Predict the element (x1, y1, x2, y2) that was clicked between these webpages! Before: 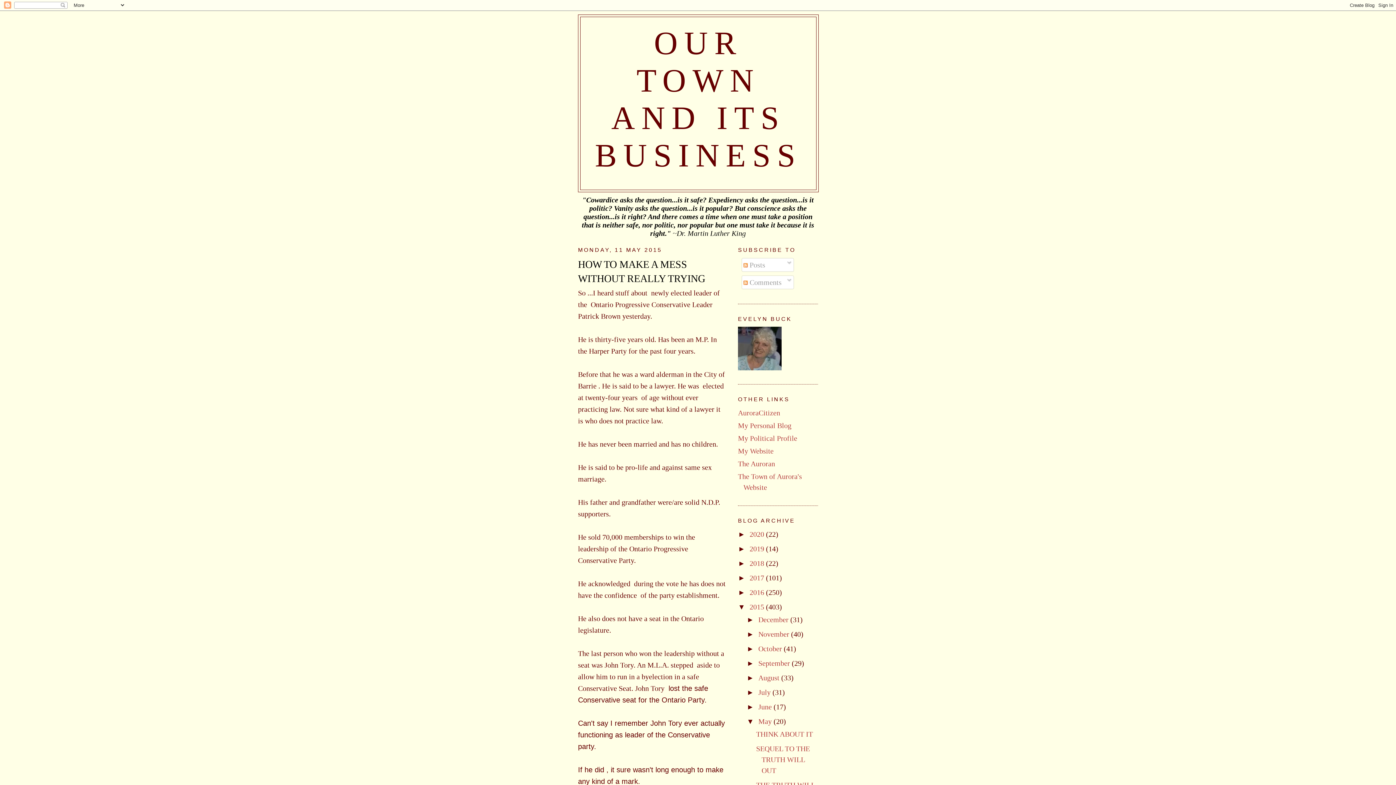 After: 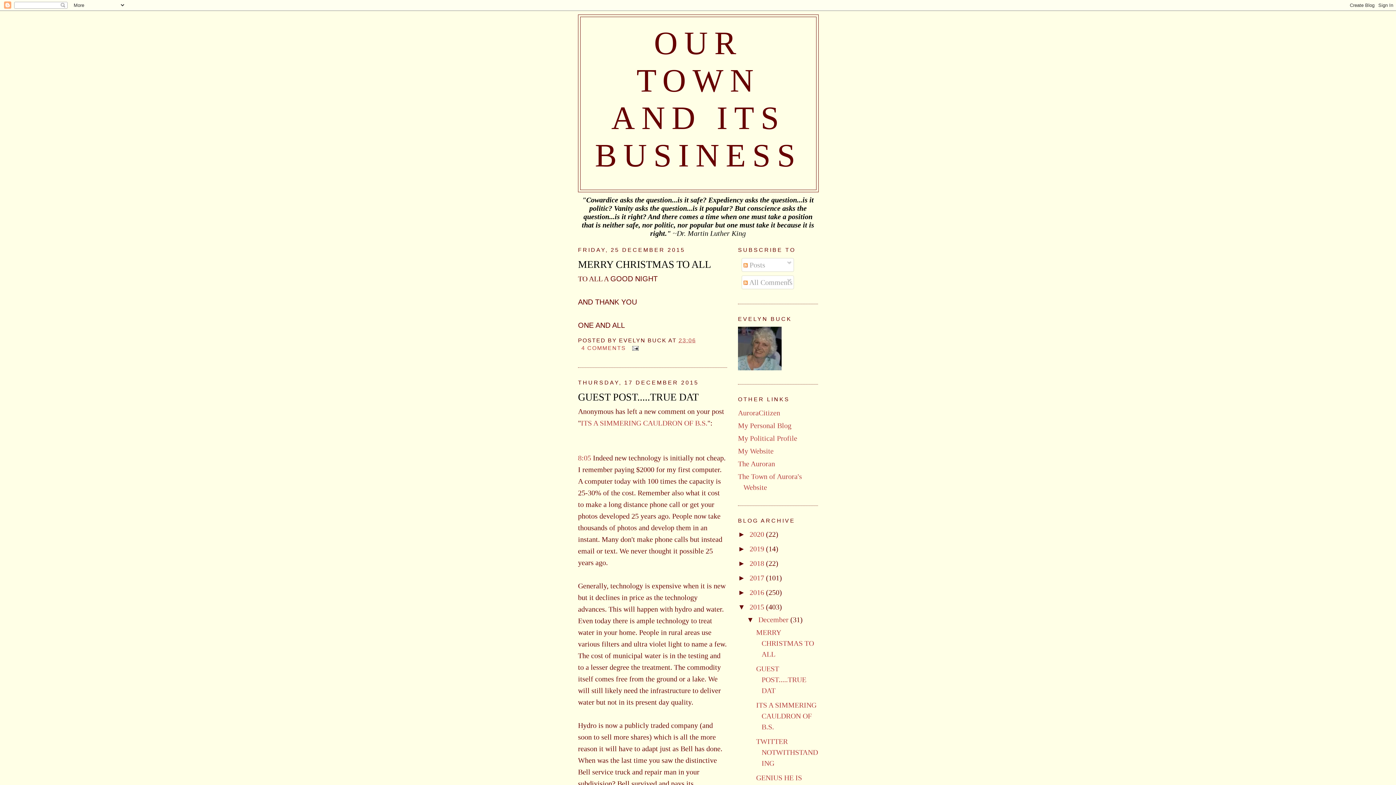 Action: label: 2015  bbox: (749, 603, 766, 611)